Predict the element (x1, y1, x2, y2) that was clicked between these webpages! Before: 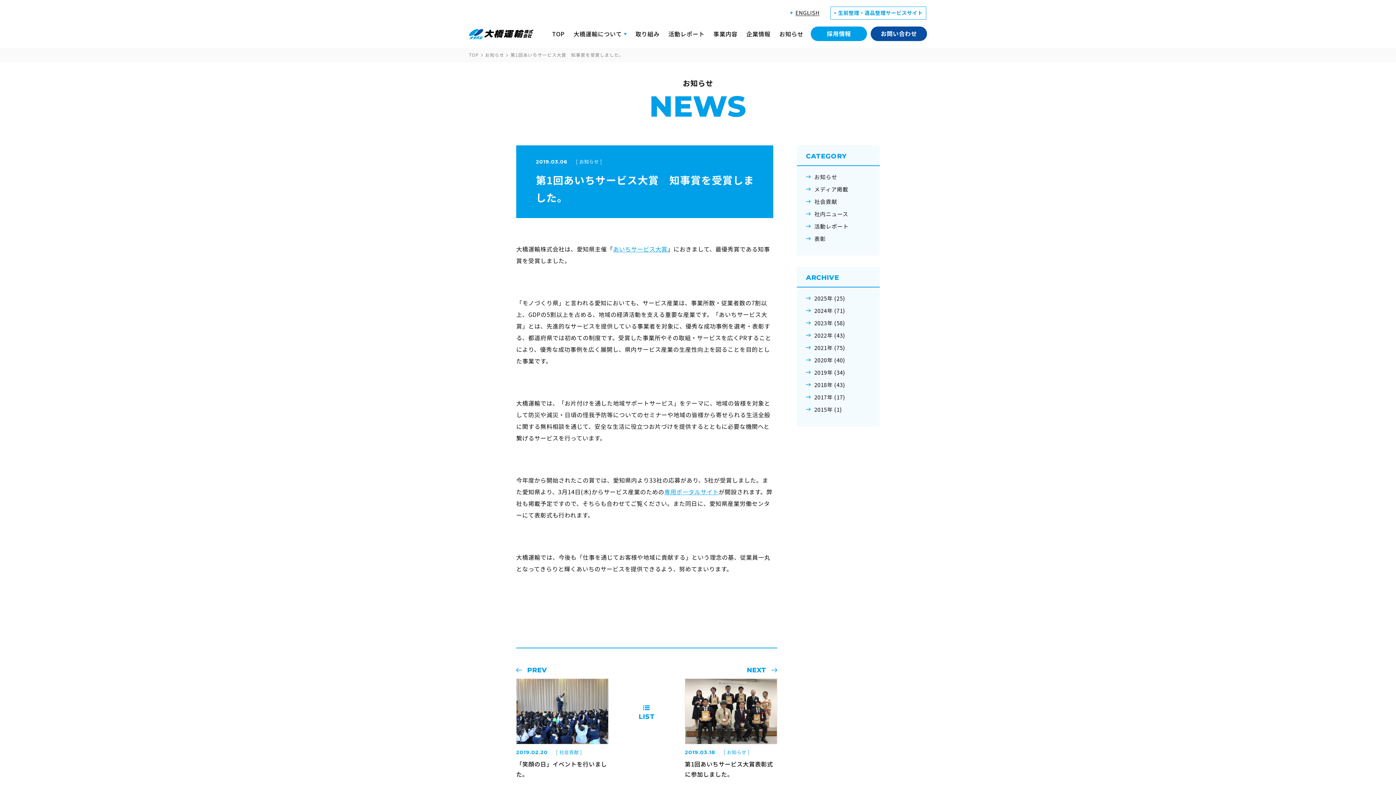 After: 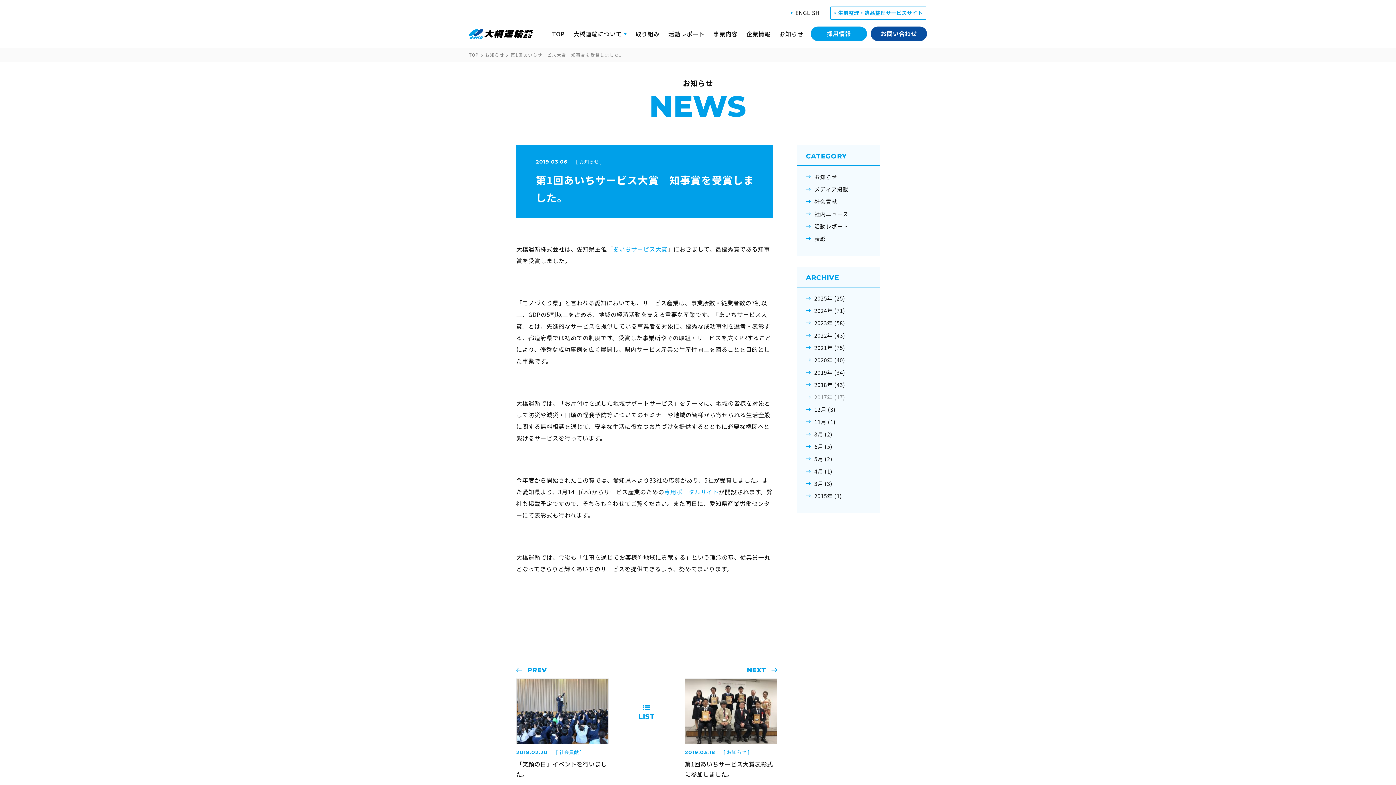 Action: bbox: (797, 393, 880, 401) label: 2017年 (17)